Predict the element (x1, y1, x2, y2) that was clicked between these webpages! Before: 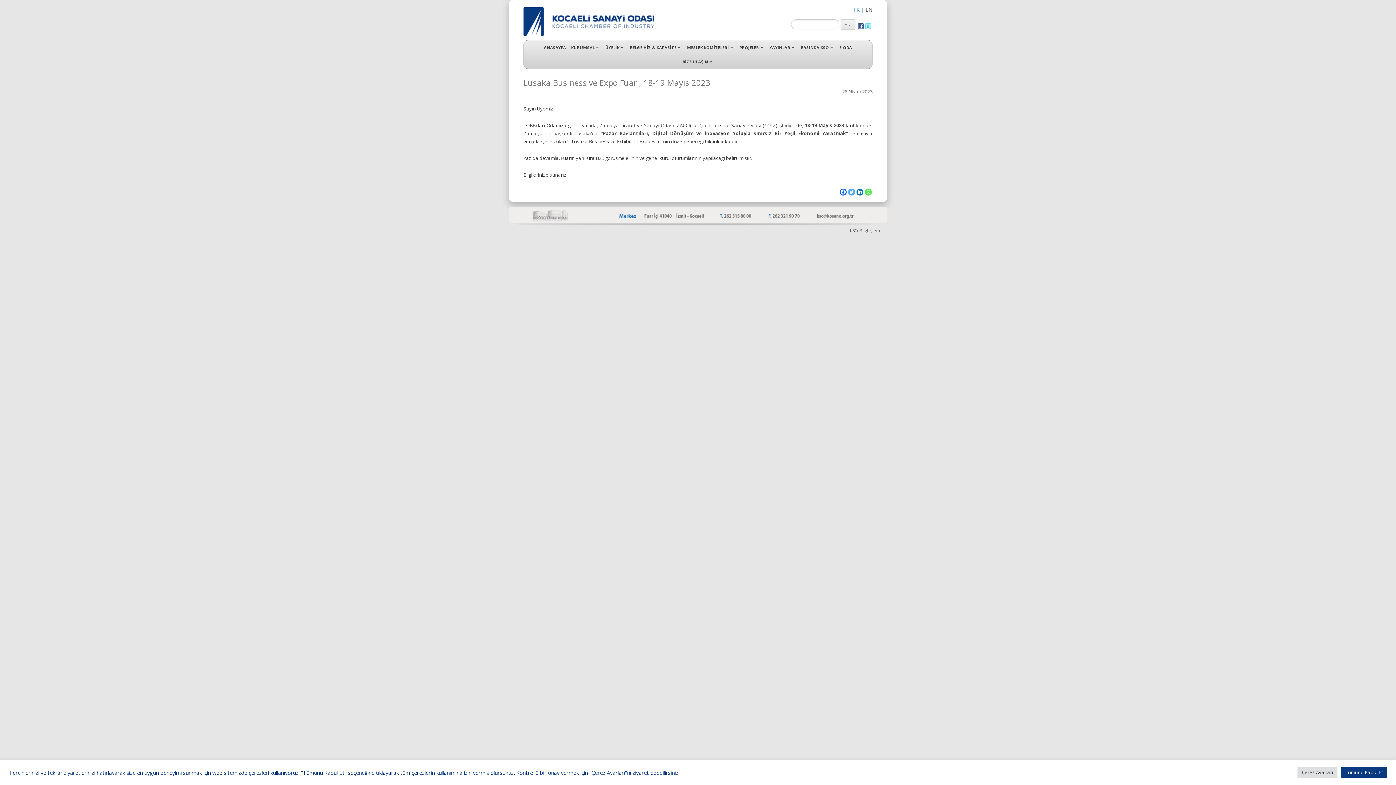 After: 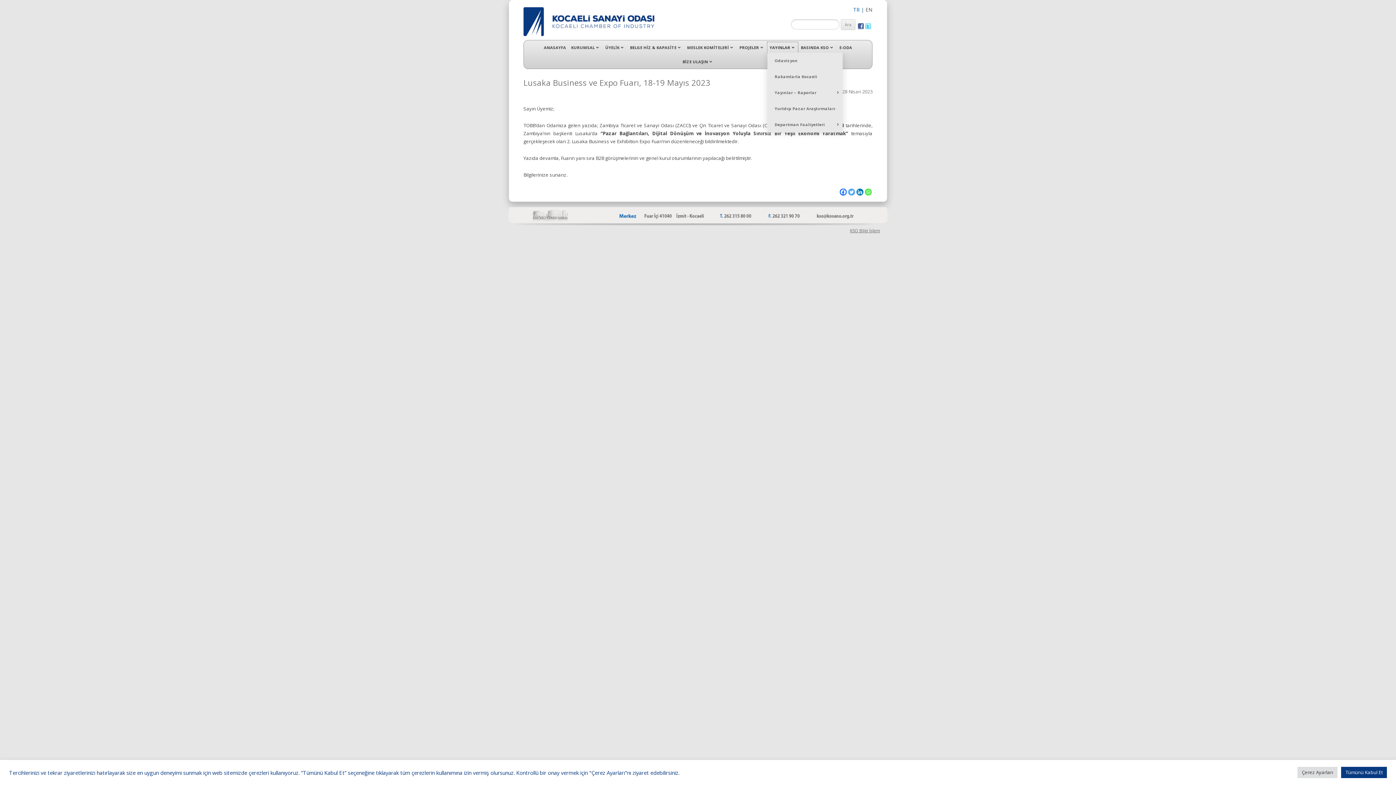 Action: bbox: (767, 42, 798, 52) label: YAYINLAR